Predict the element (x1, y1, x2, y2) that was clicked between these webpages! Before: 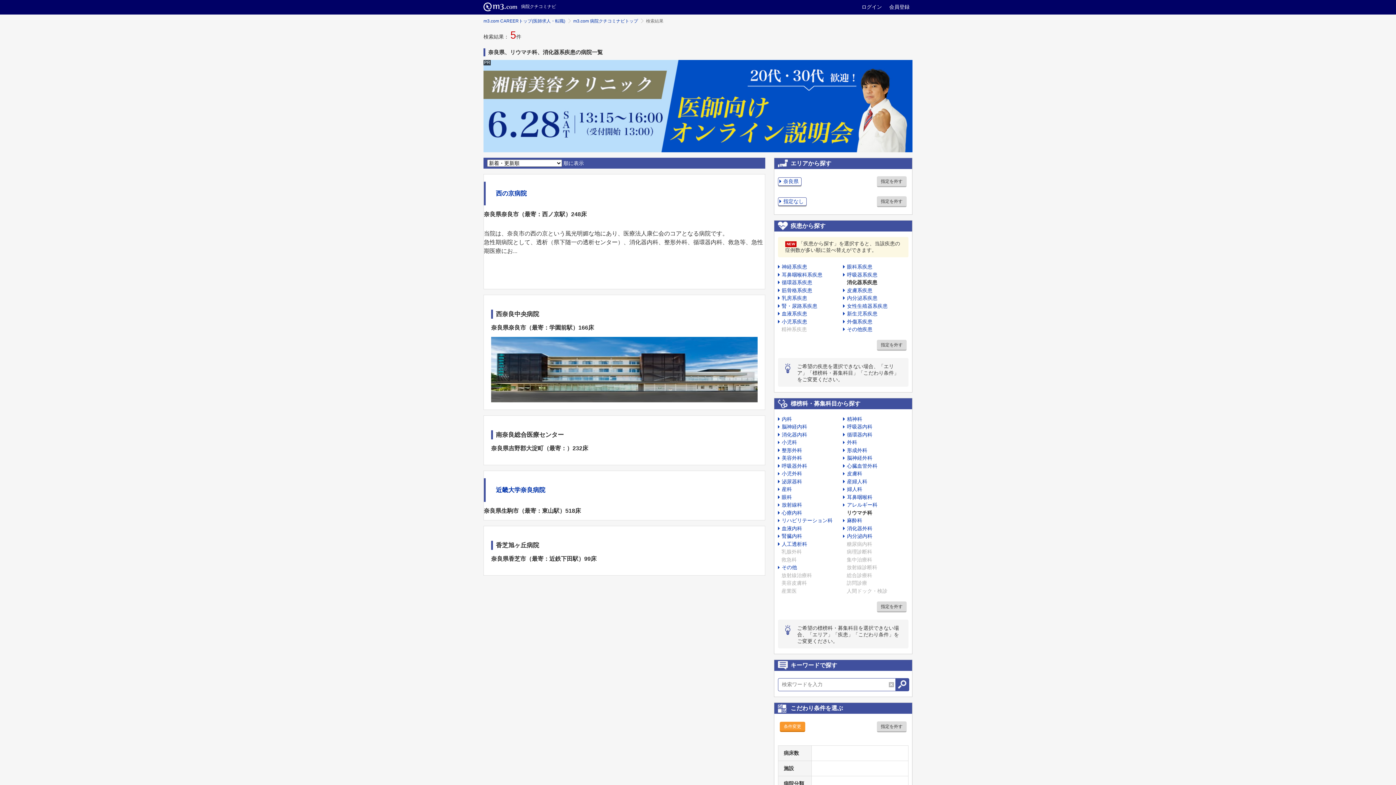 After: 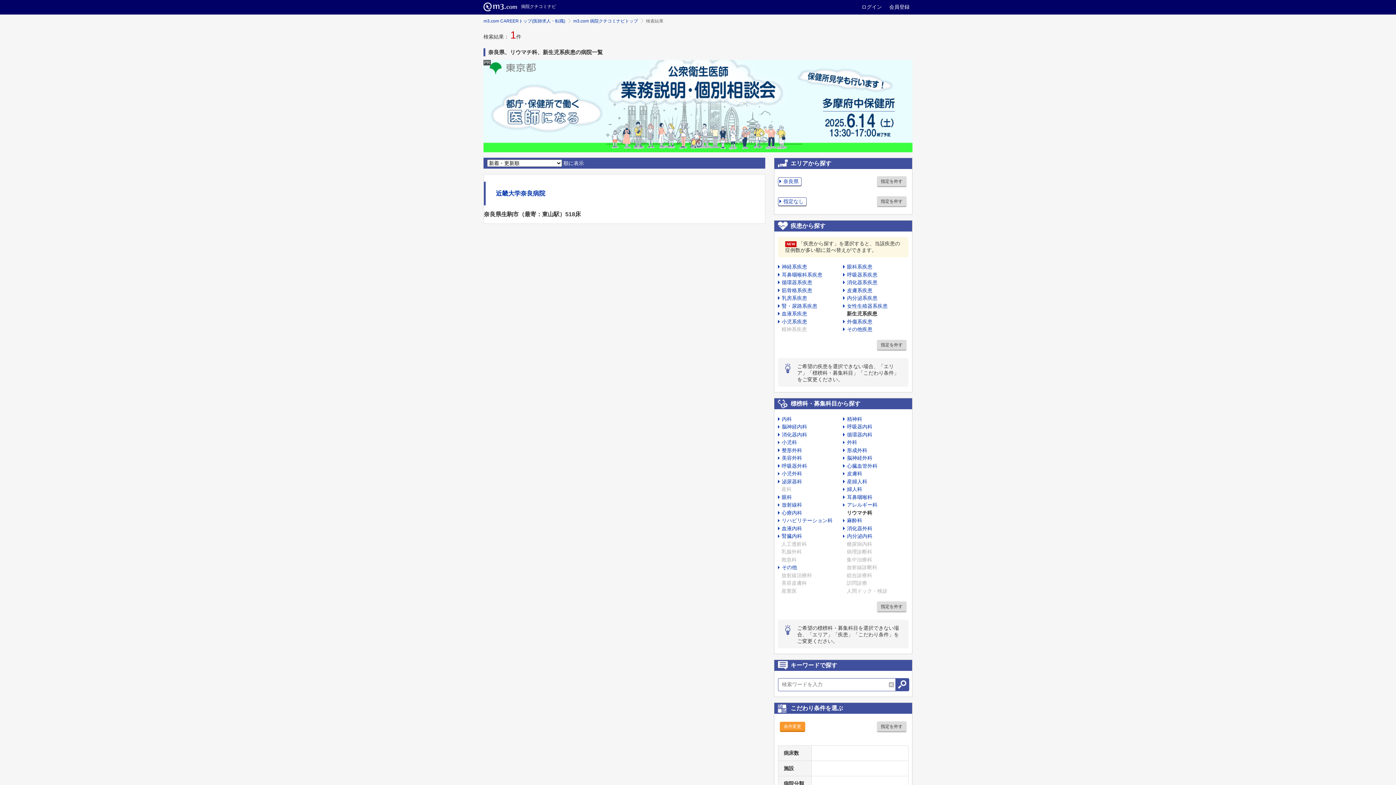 Action: label: 新生児系疾患 bbox: (843, 311, 877, 316)